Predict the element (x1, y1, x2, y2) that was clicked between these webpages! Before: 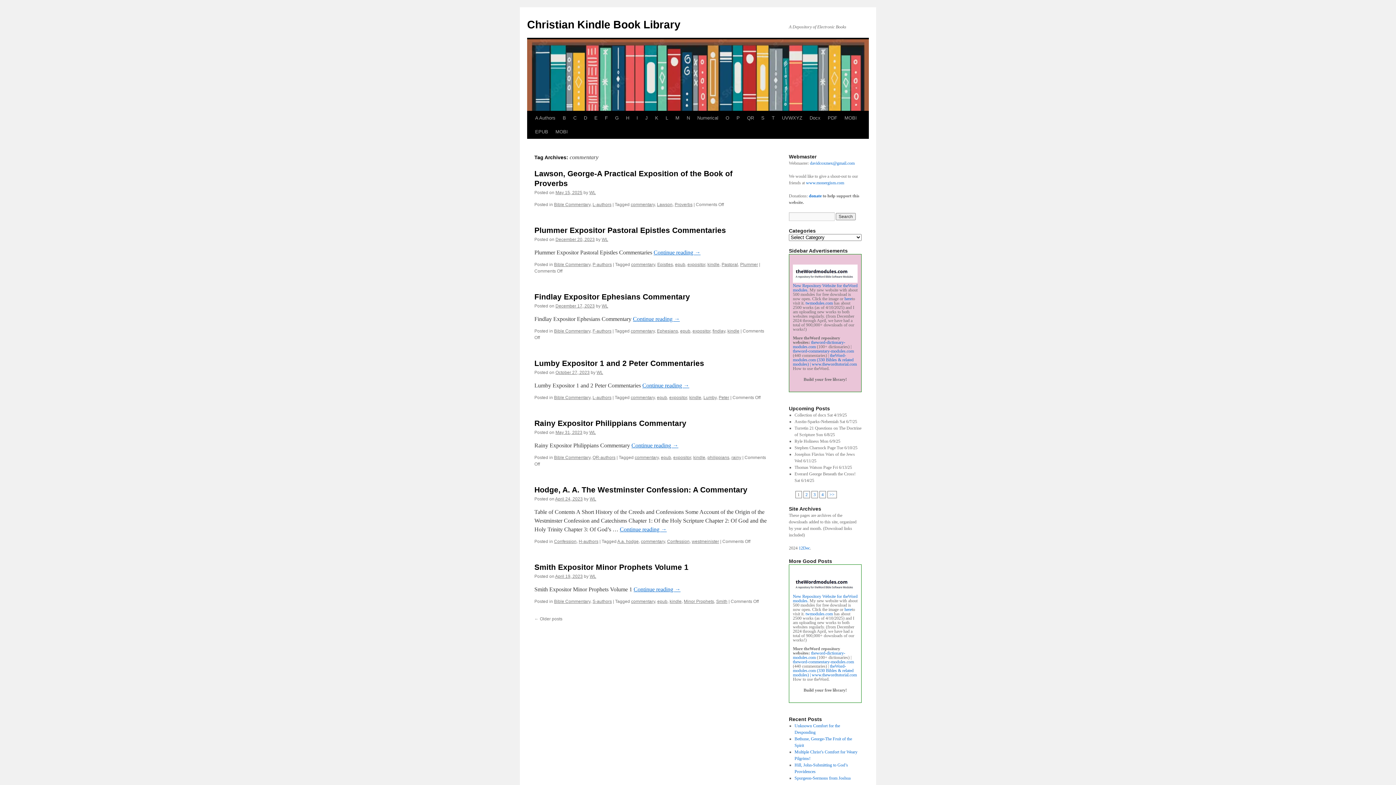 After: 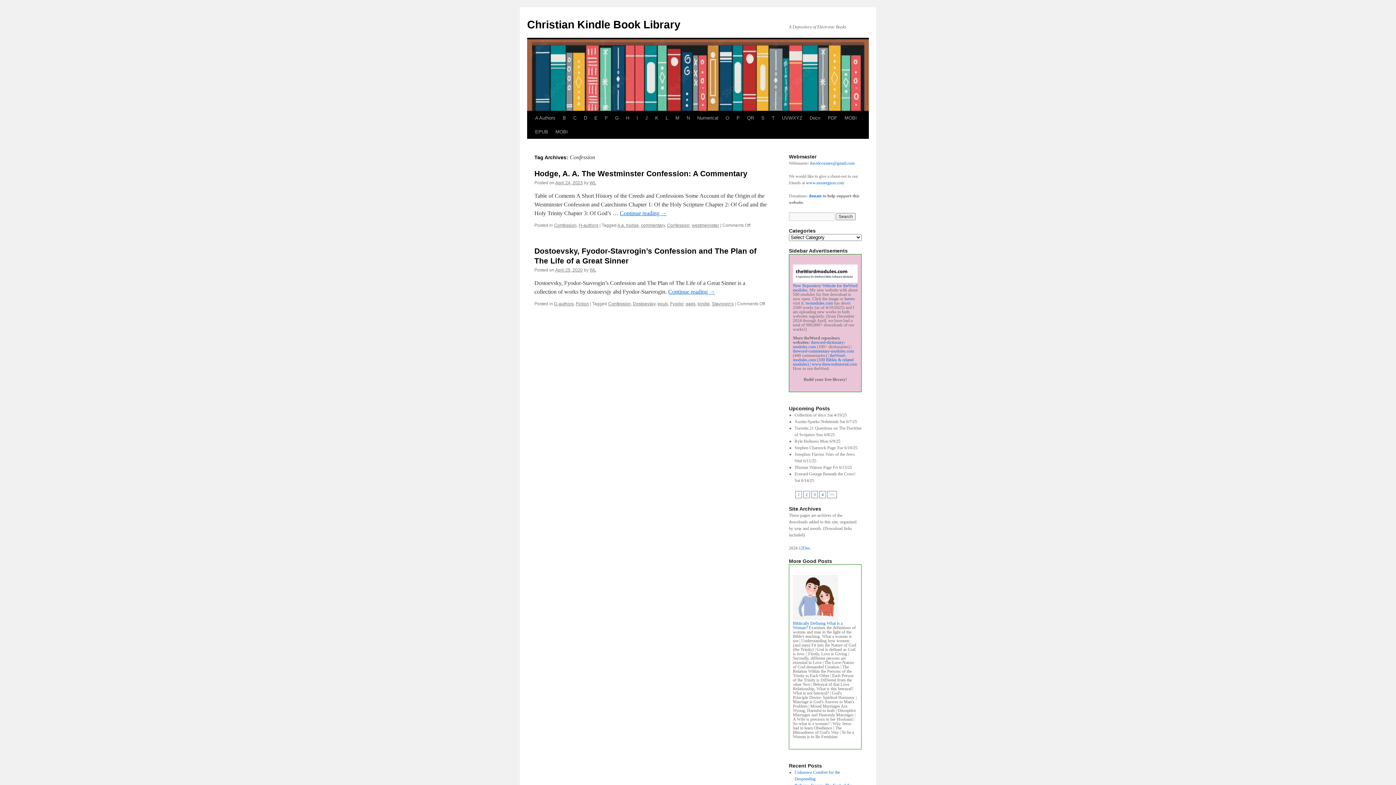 Action: bbox: (667, 539, 689, 544) label: Confession